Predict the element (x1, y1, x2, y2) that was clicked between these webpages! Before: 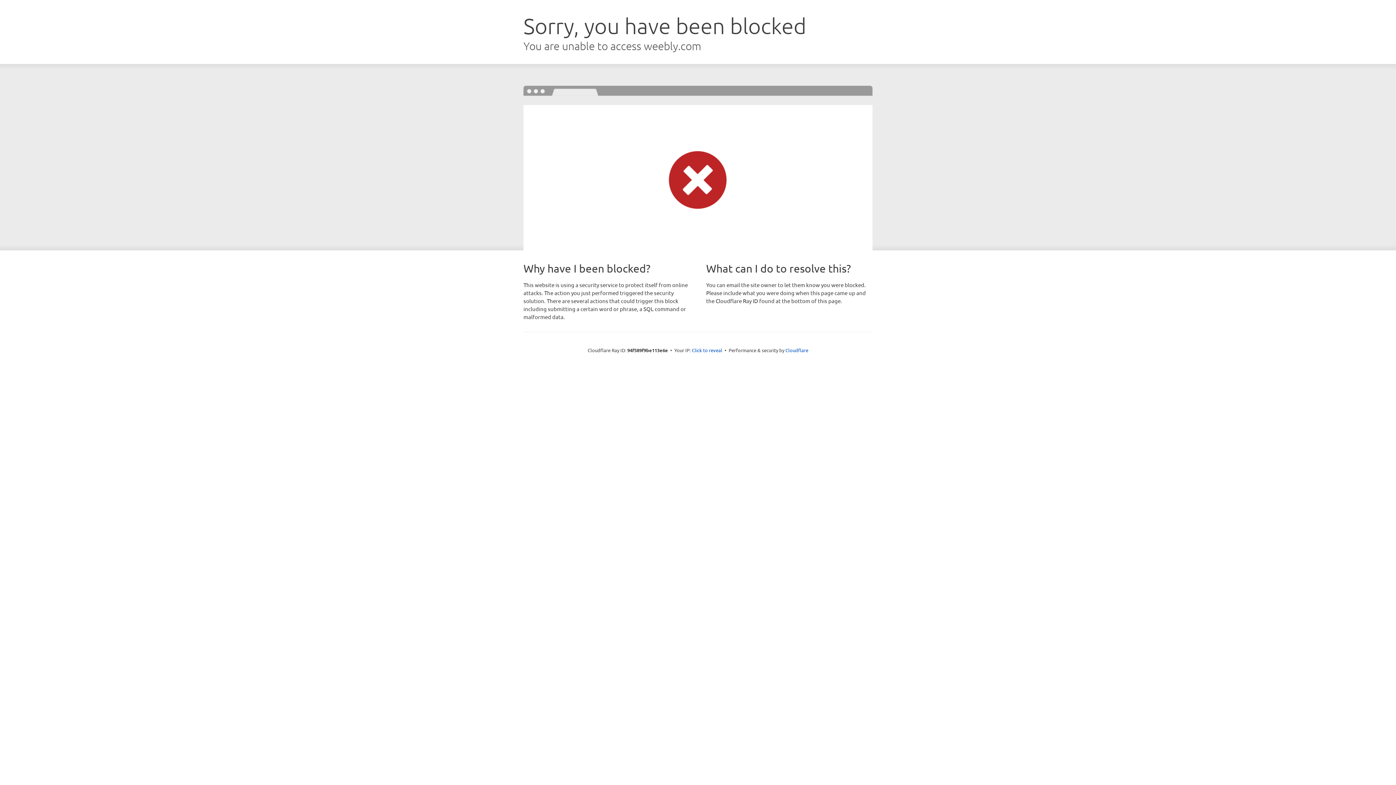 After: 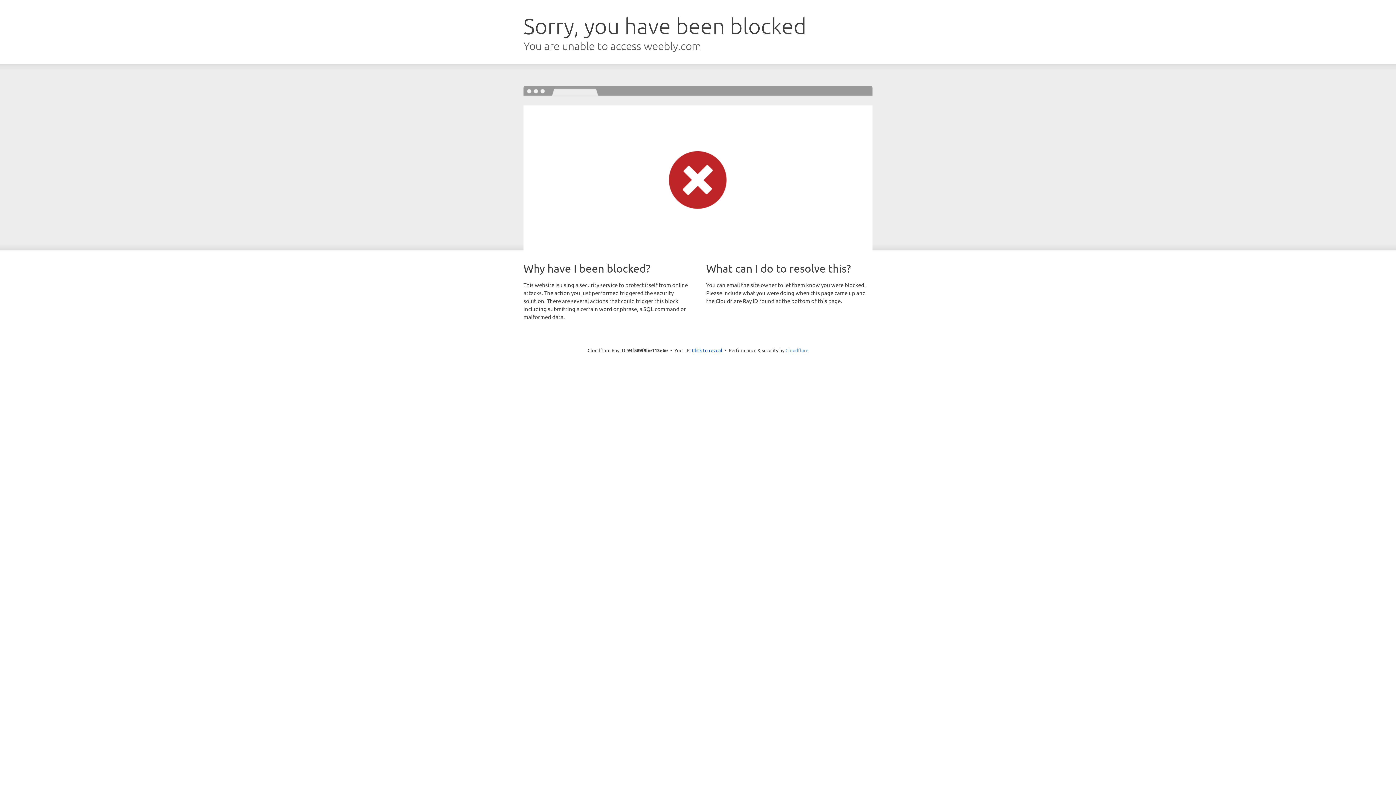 Action: label: Cloudflare bbox: (785, 347, 808, 353)